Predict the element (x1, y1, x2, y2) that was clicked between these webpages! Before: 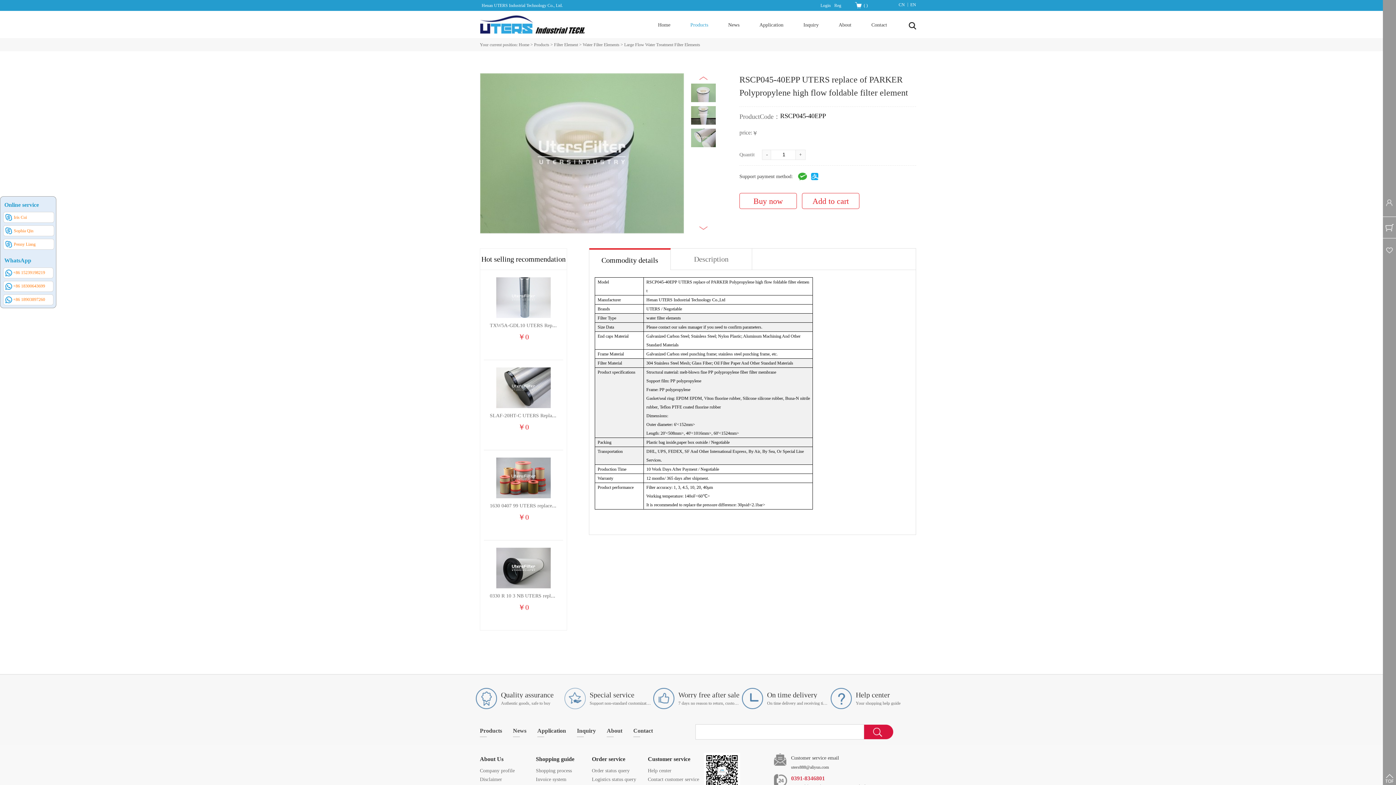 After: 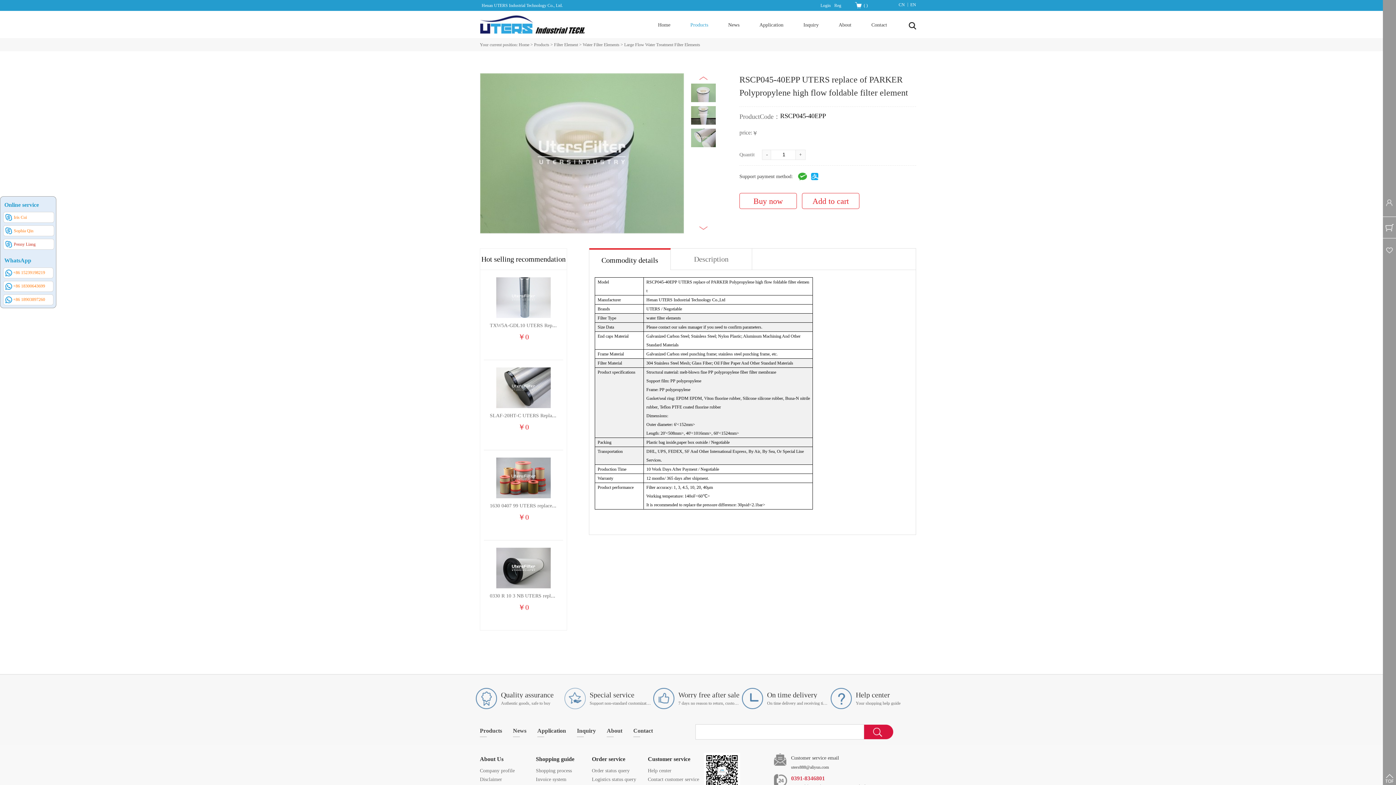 Action: bbox: (13, 241, 35, 246) label: Penny Liang